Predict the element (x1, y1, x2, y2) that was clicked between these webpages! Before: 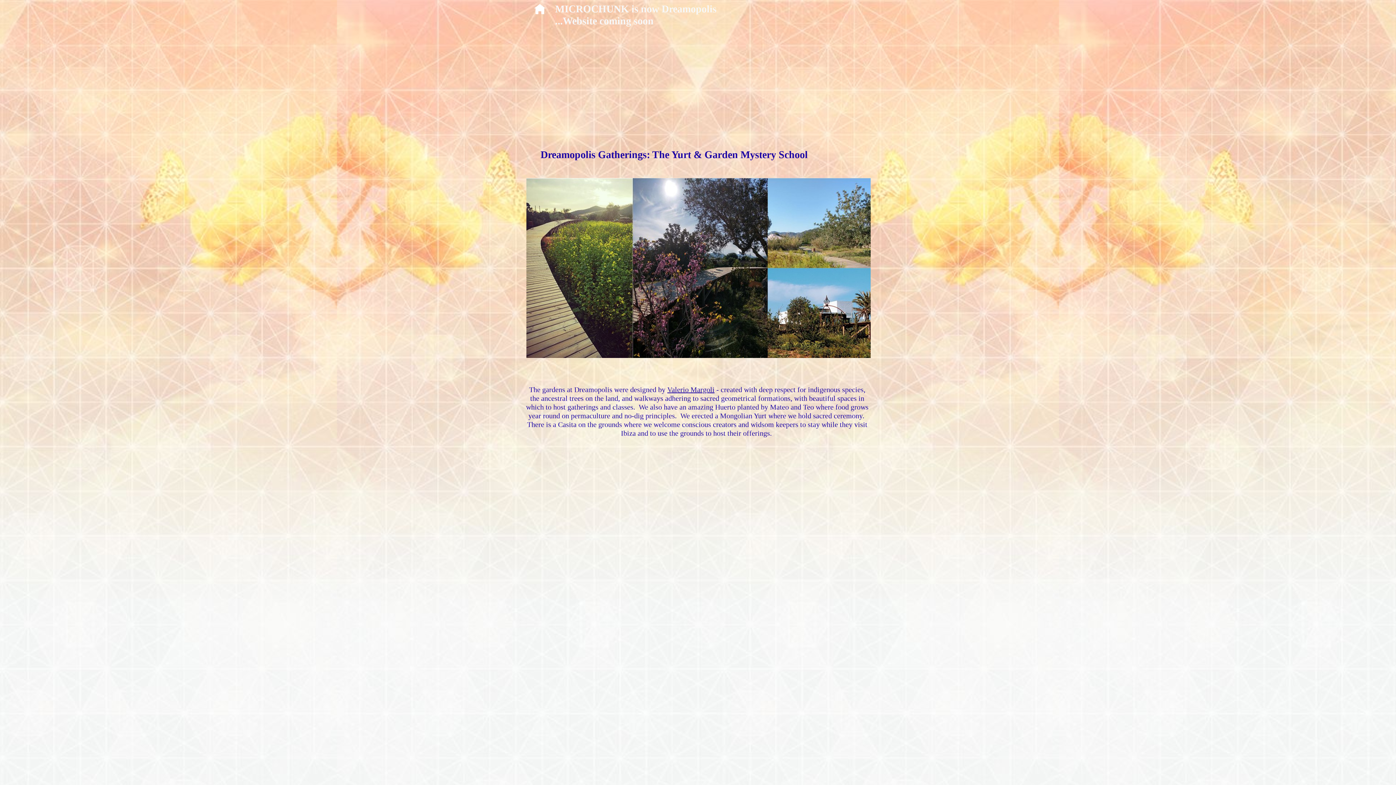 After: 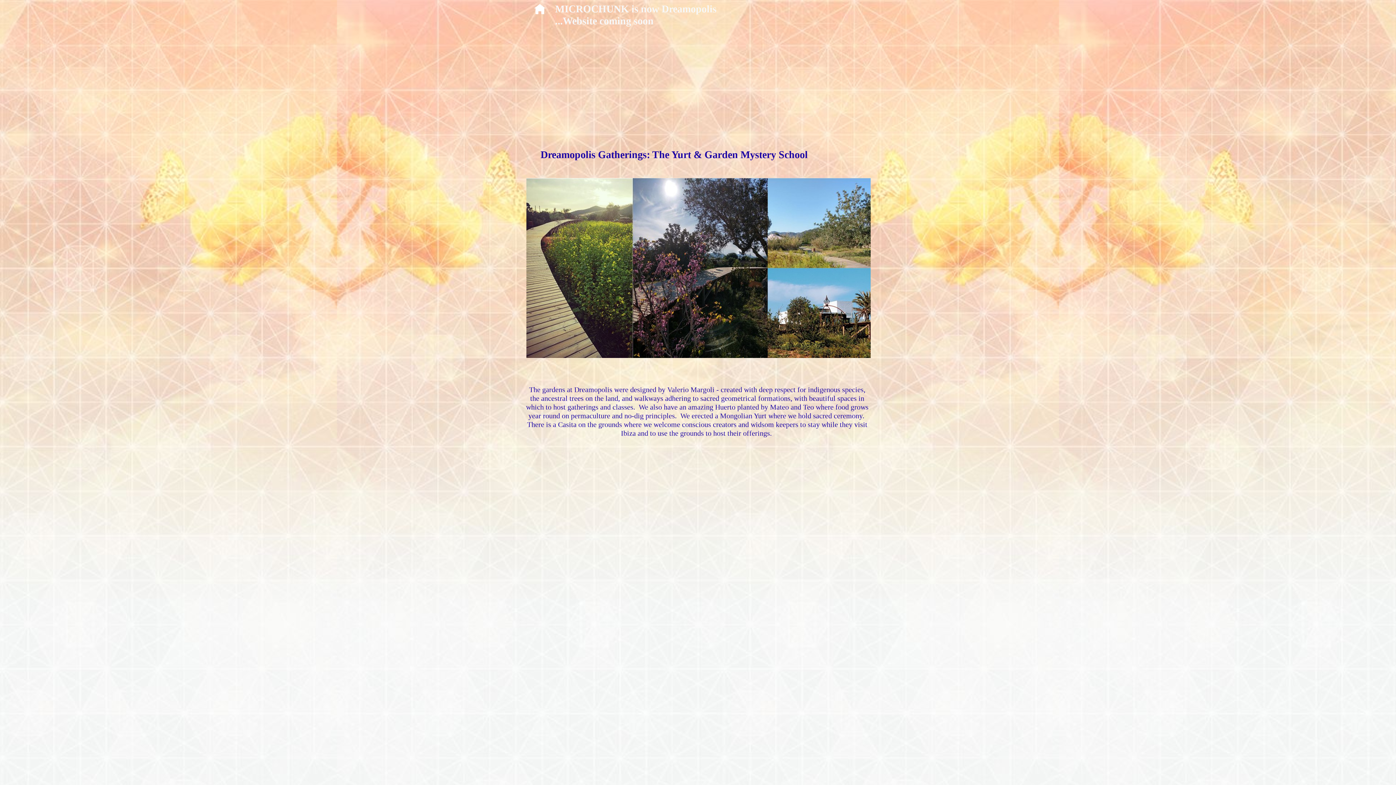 Action: bbox: (667, 385, 714, 393) label: Valerio Margoli